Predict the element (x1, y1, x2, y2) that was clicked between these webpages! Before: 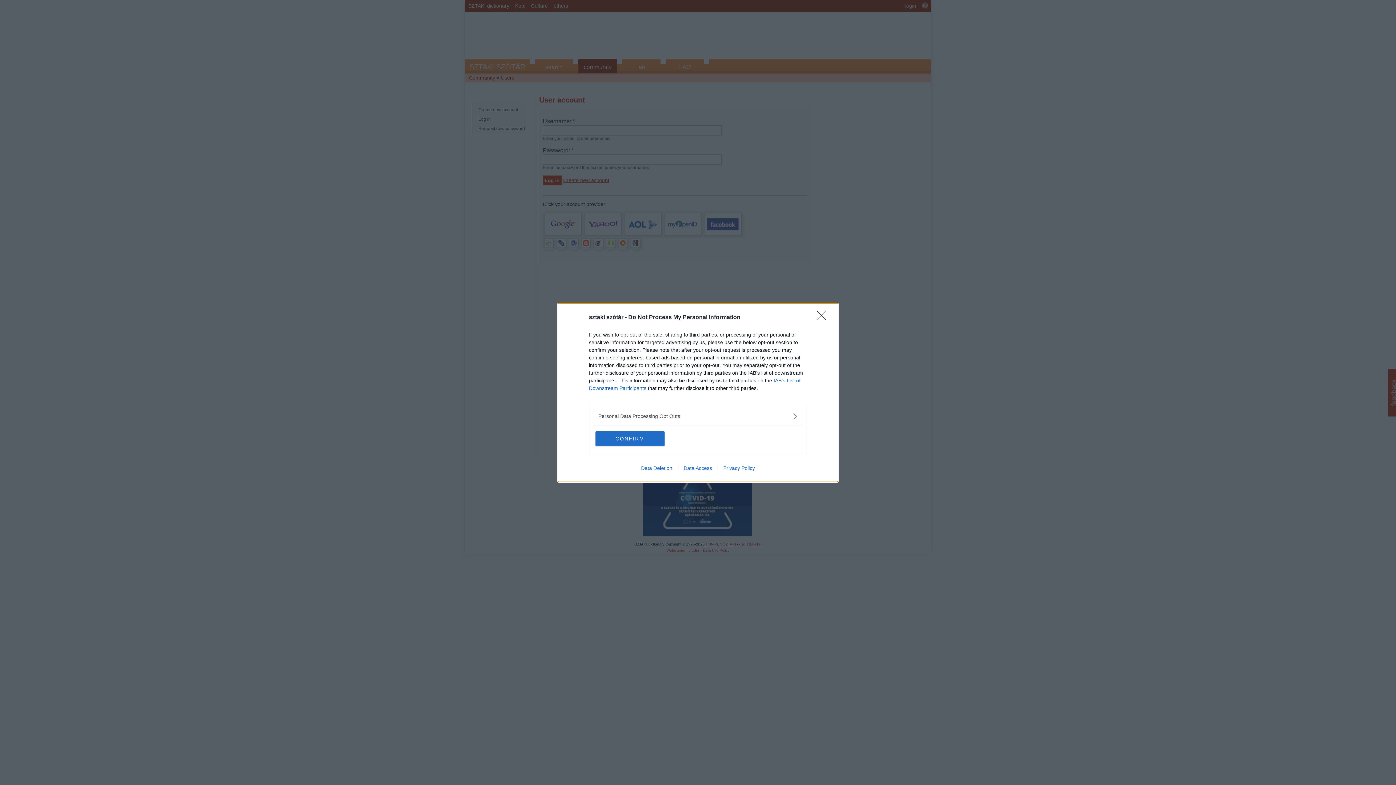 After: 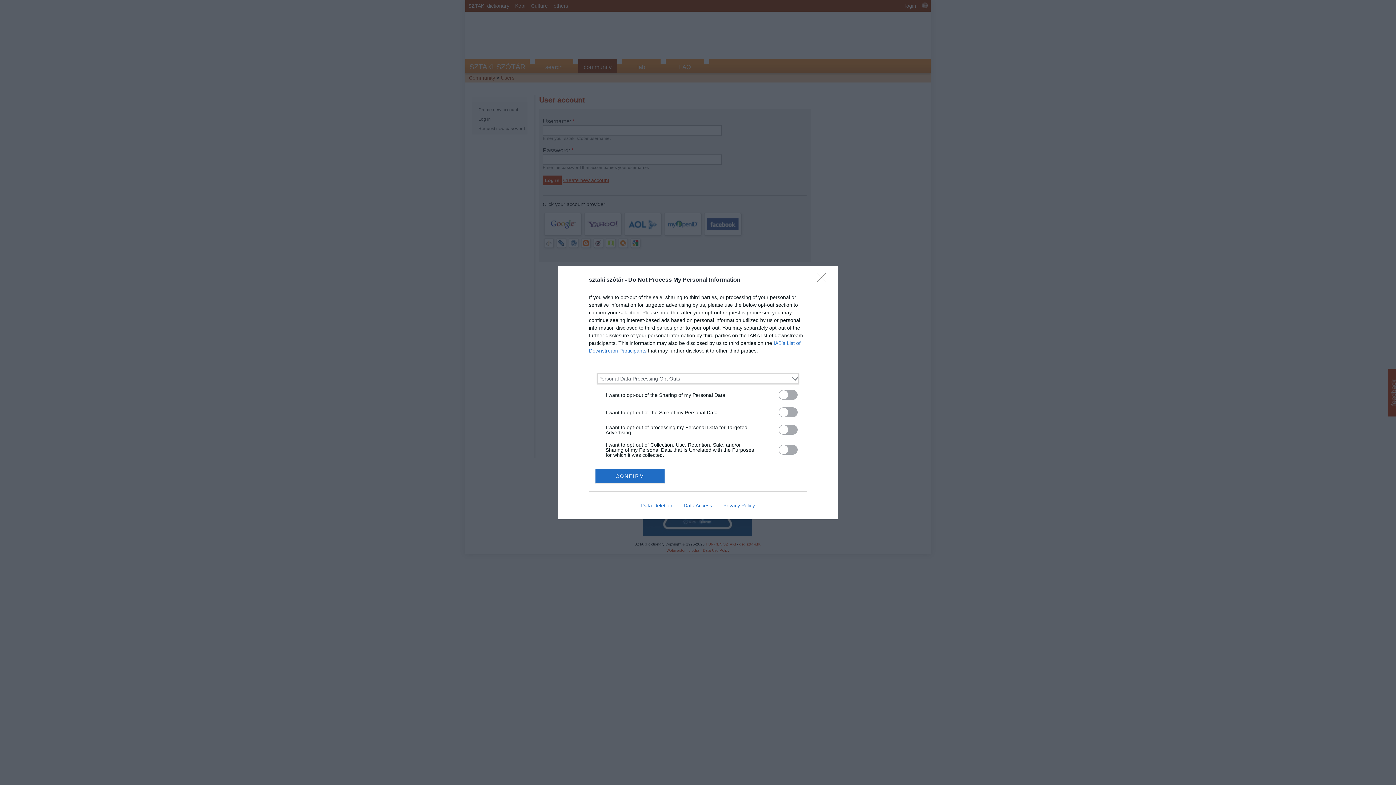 Action: label: Opt-Outs bbox: (598, 412, 797, 420)